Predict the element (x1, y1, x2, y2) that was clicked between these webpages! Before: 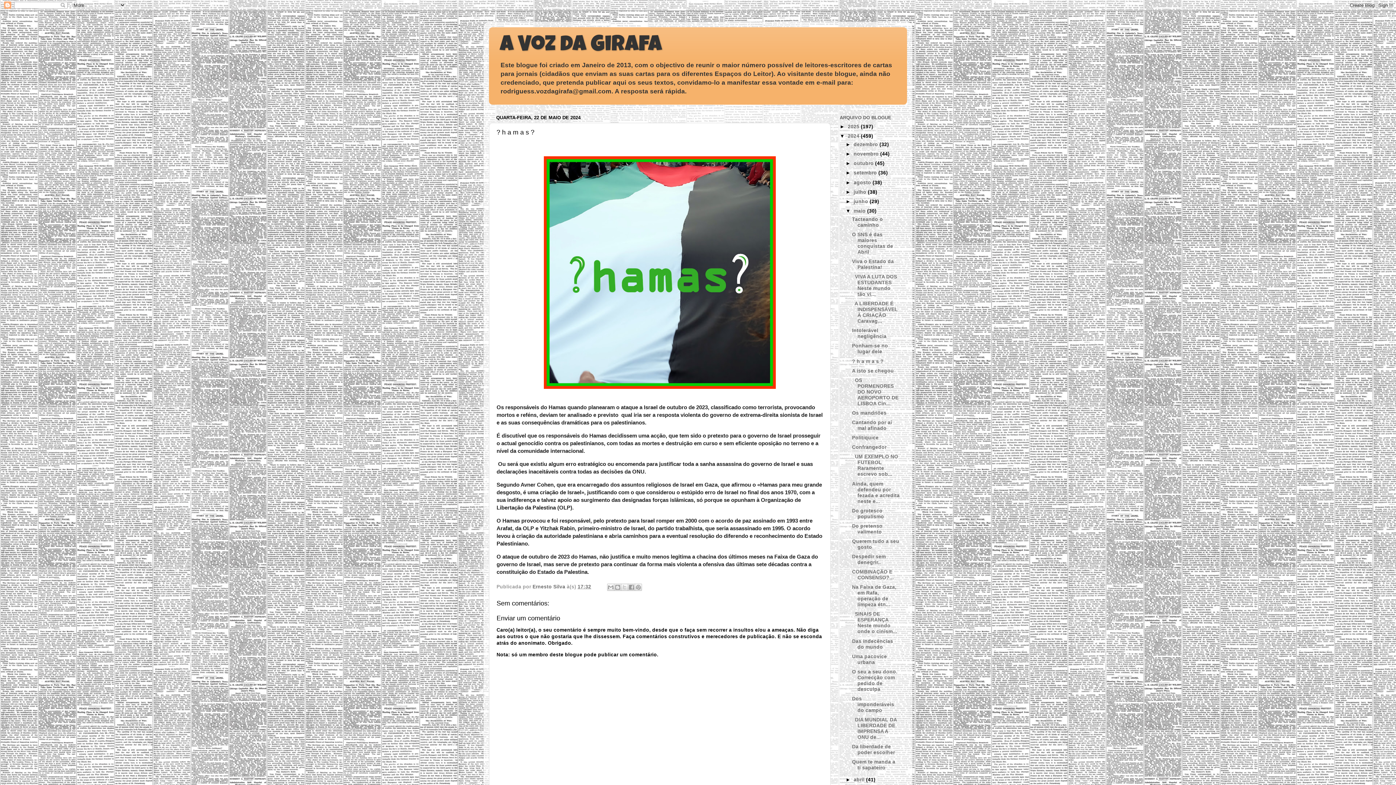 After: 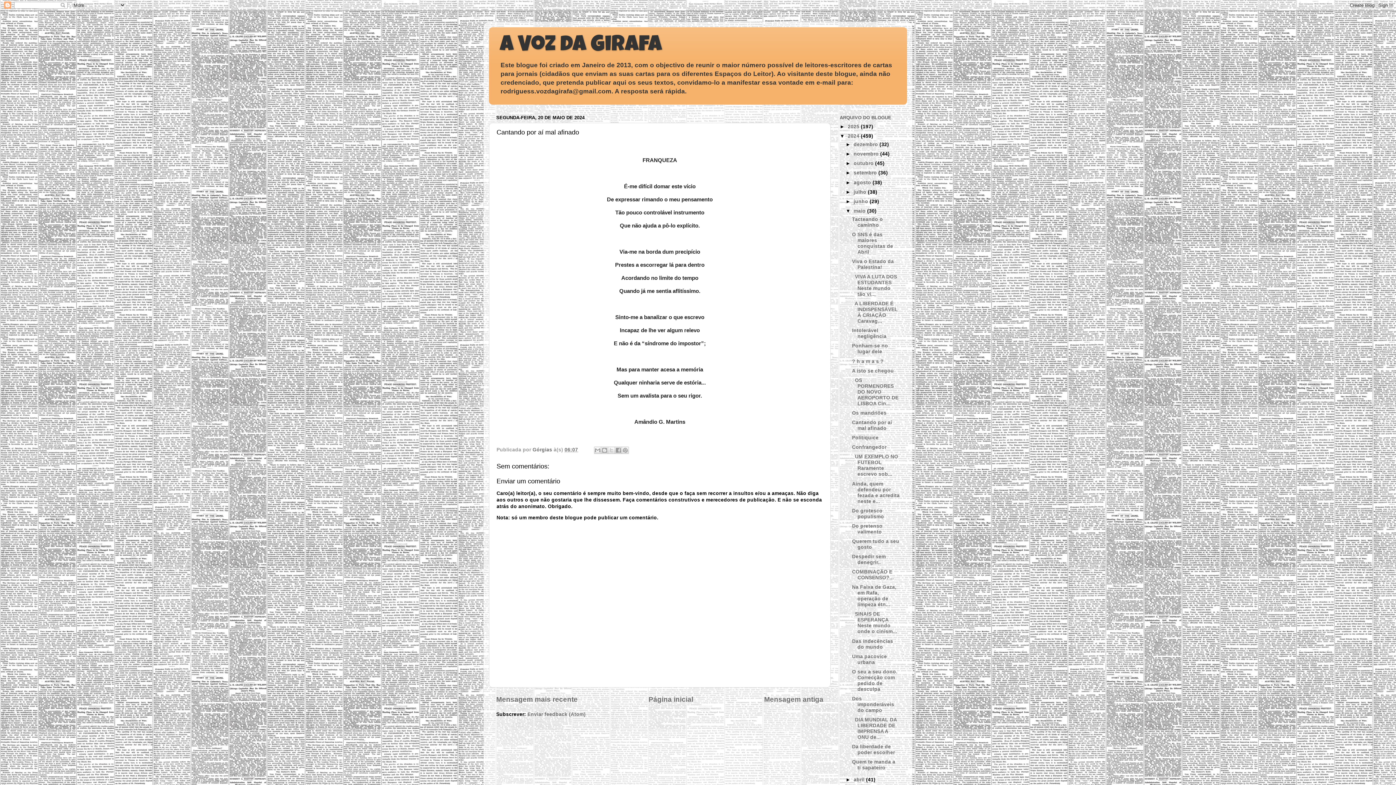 Action: bbox: (852, 420, 892, 431) label: Cantando por aí mal afinado